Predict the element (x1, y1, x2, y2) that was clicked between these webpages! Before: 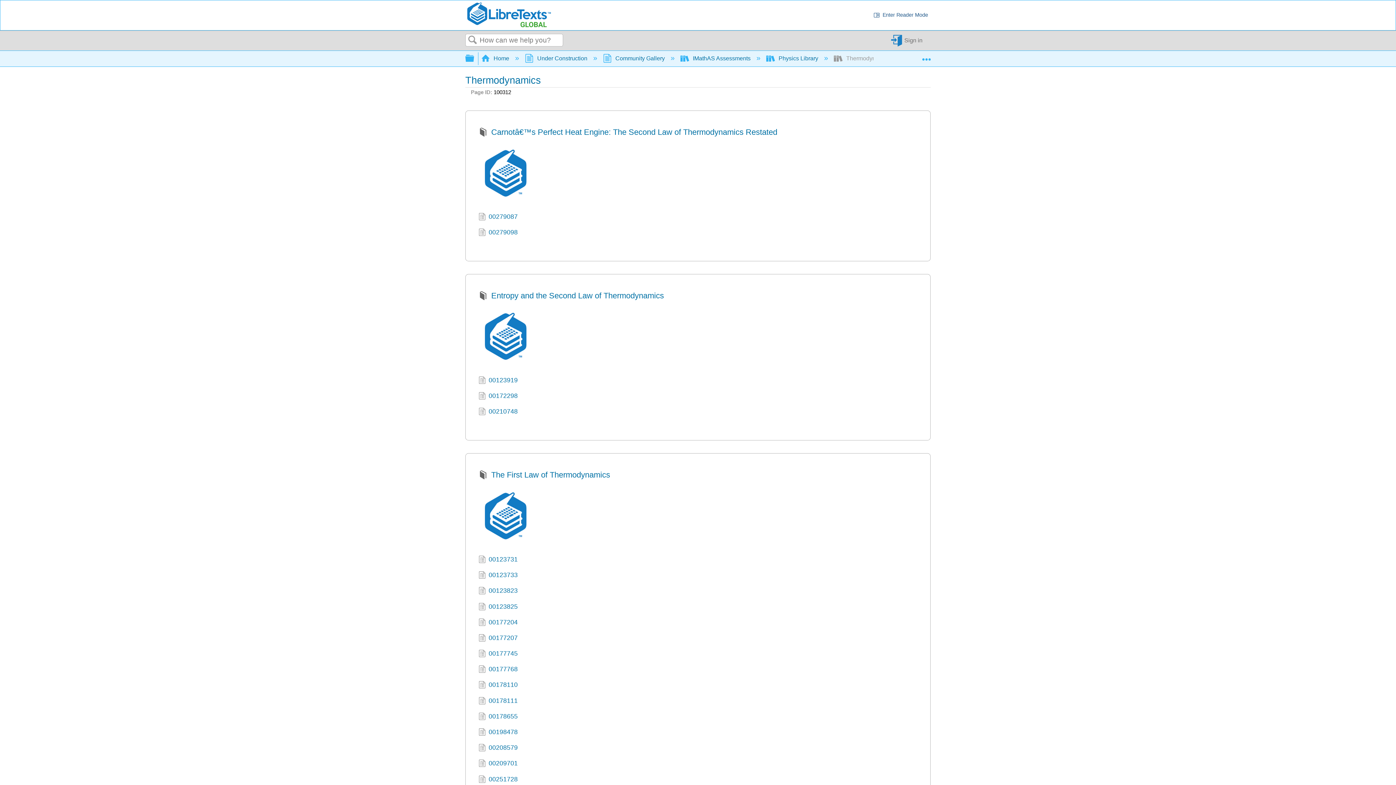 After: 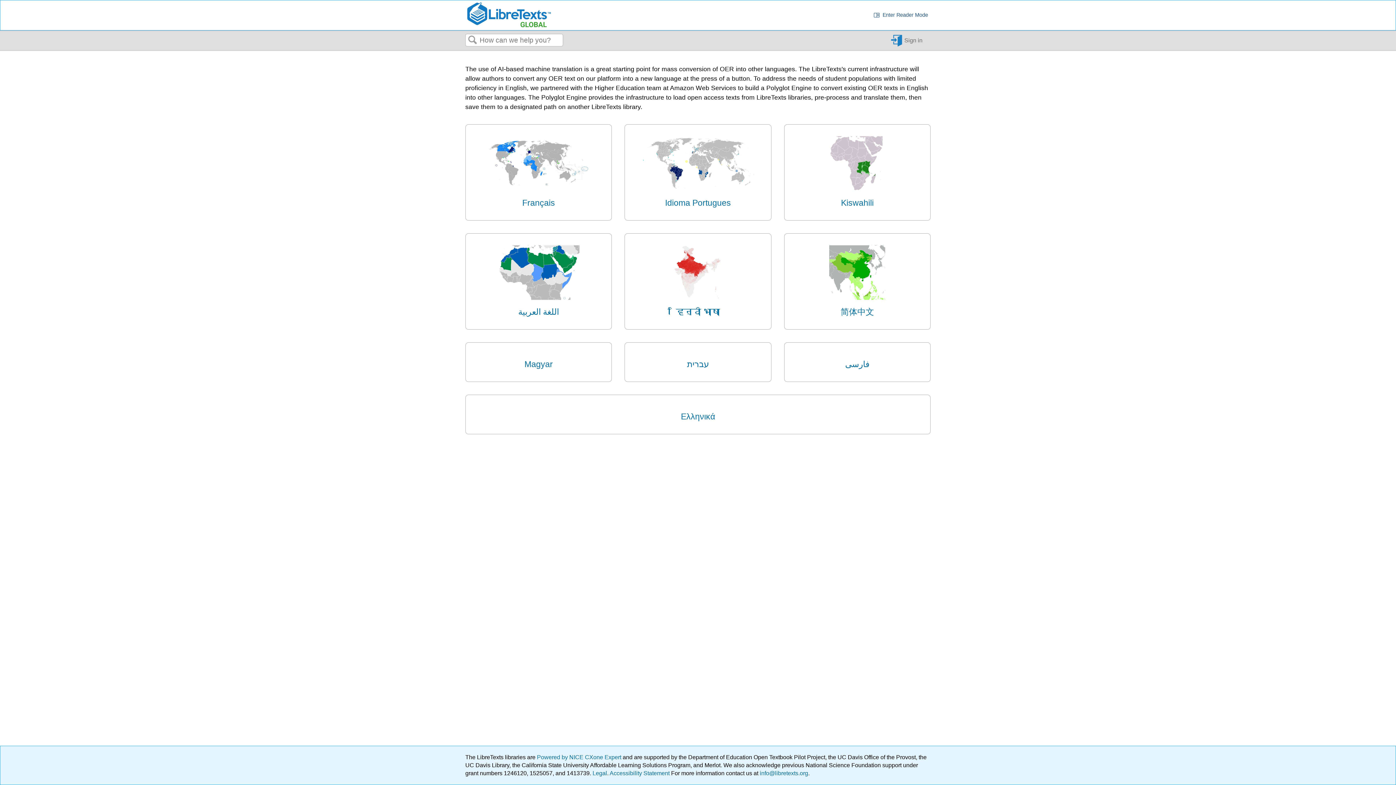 Action: bbox: (481, 55, 510, 61) label:  Home 